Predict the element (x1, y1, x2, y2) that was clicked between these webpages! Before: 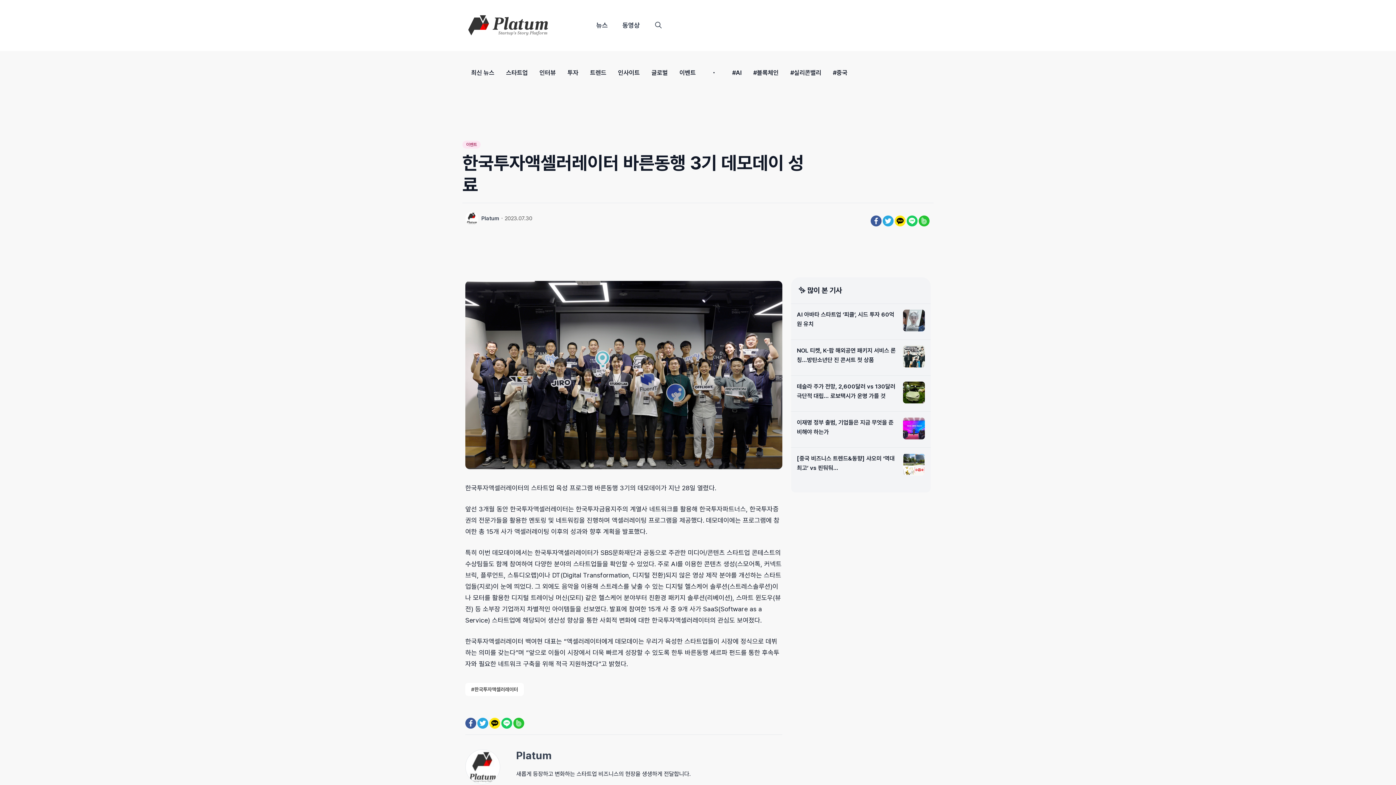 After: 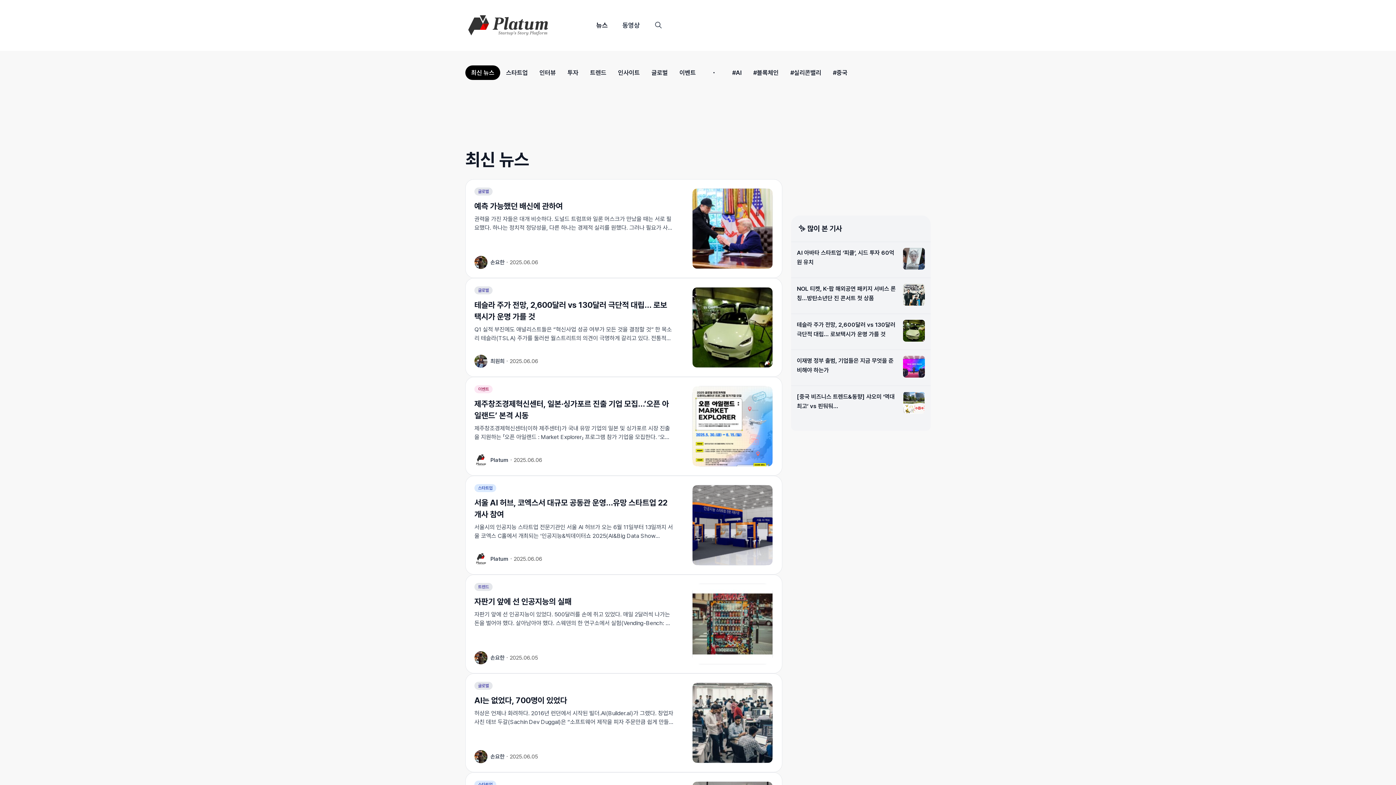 Action: bbox: (589, 18, 615, 32) label: 뉴스